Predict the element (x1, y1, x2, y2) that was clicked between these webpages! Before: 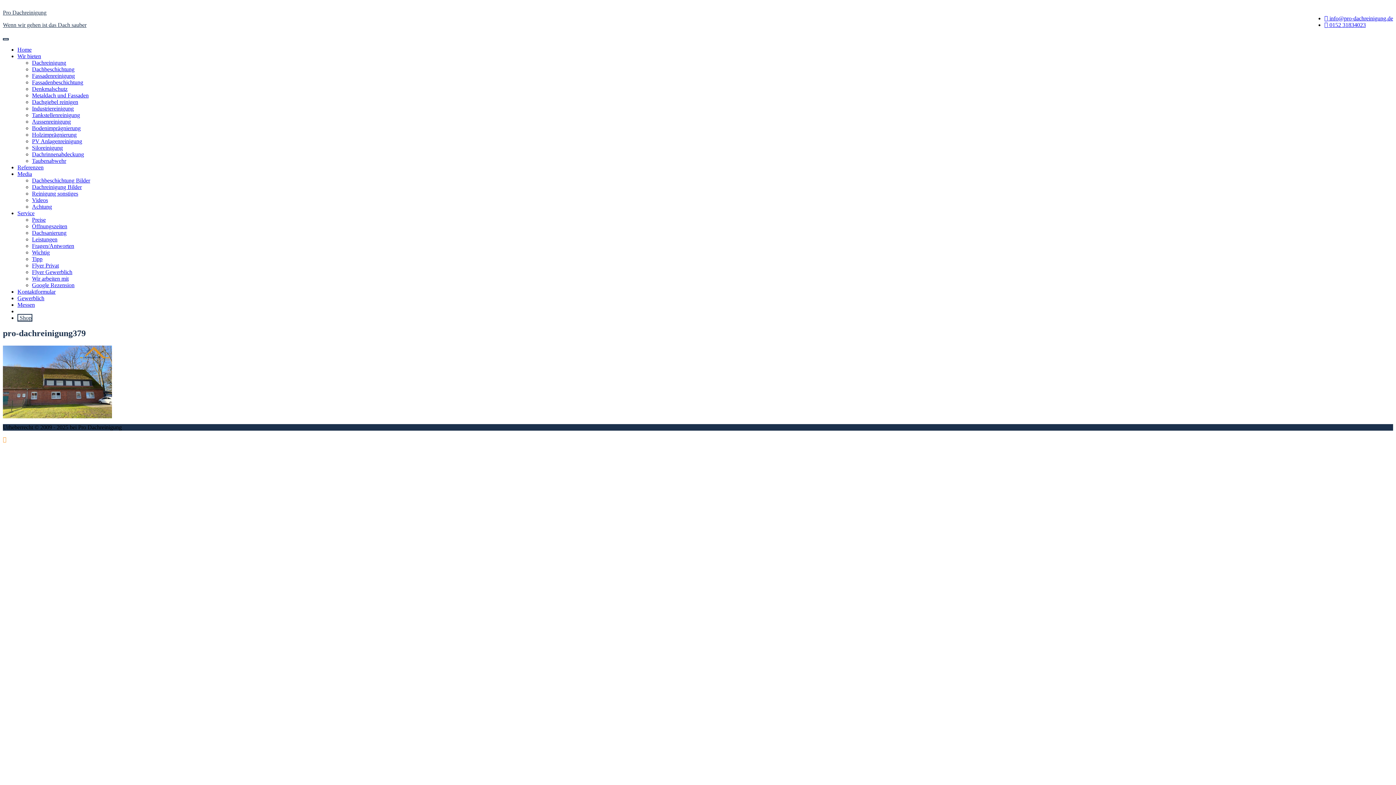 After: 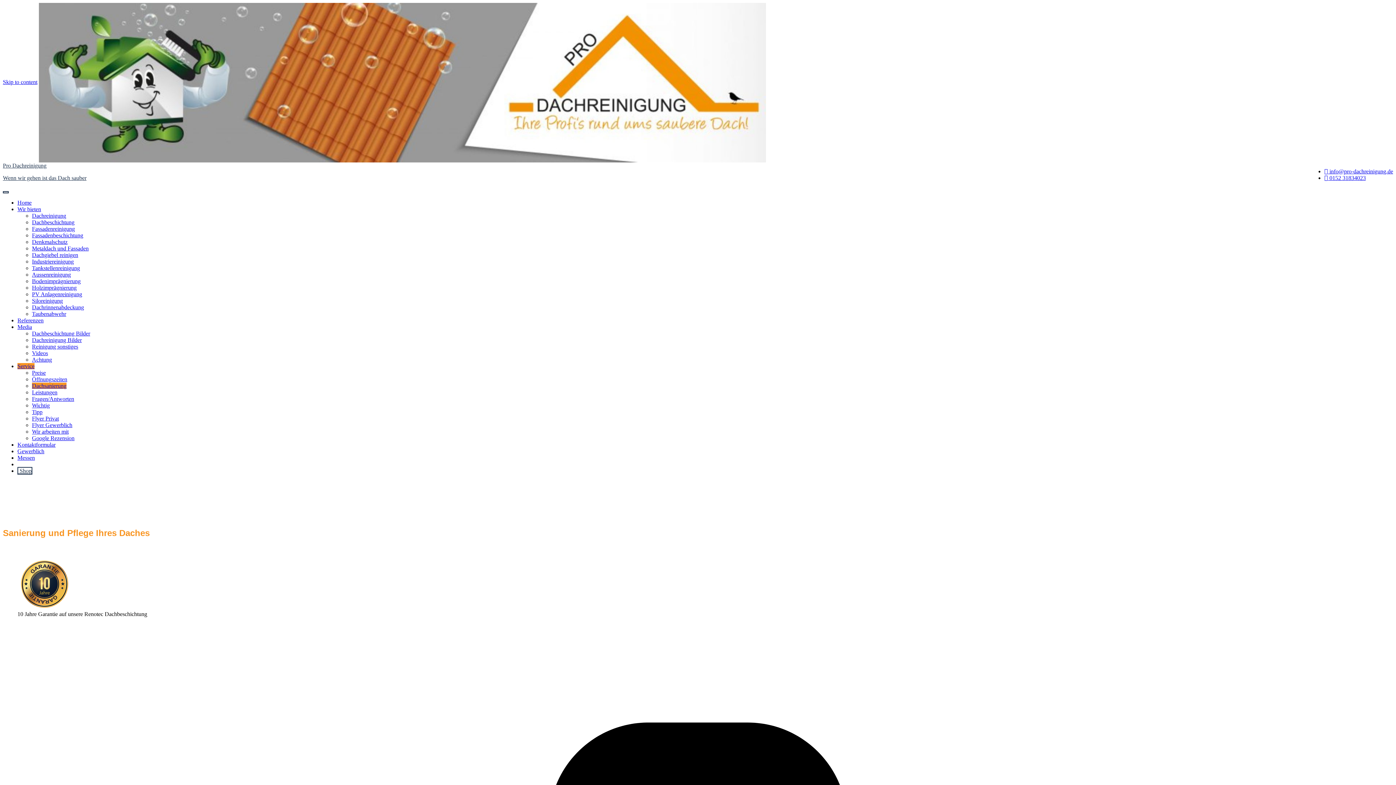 Action: label: Dachsanierung bbox: (32, 229, 66, 236)